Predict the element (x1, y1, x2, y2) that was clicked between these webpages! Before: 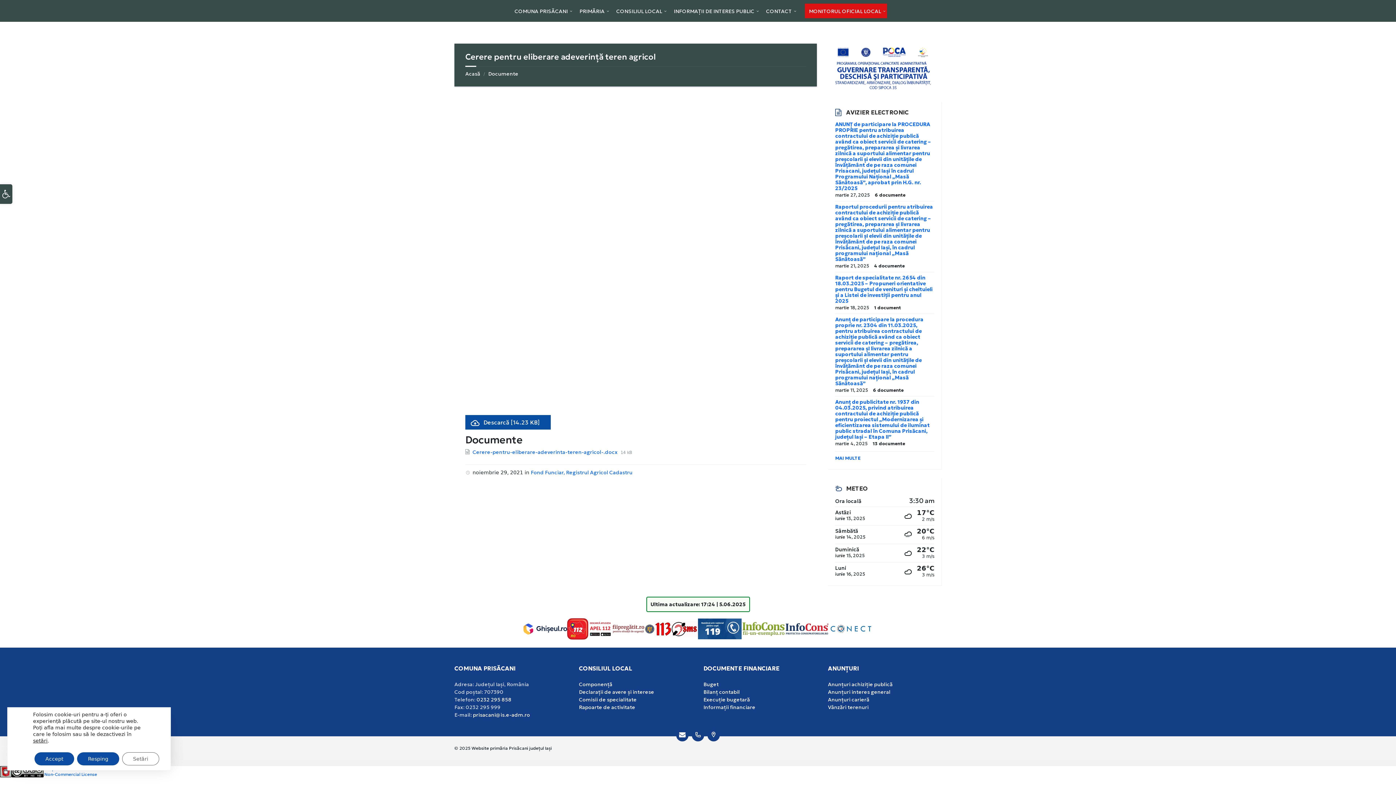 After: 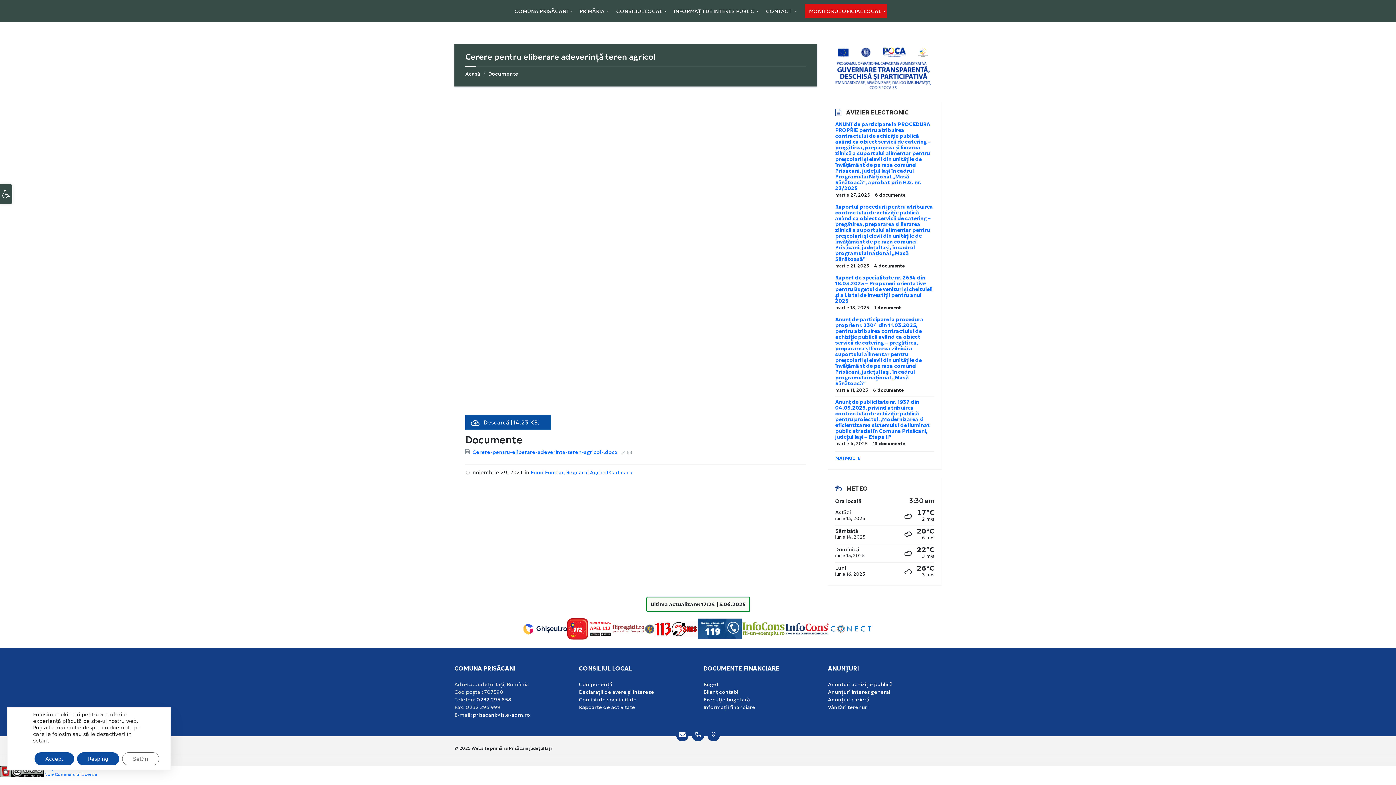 Action: bbox: (473, 711, 530, 718) label: prisacani@is.e-adm.ro